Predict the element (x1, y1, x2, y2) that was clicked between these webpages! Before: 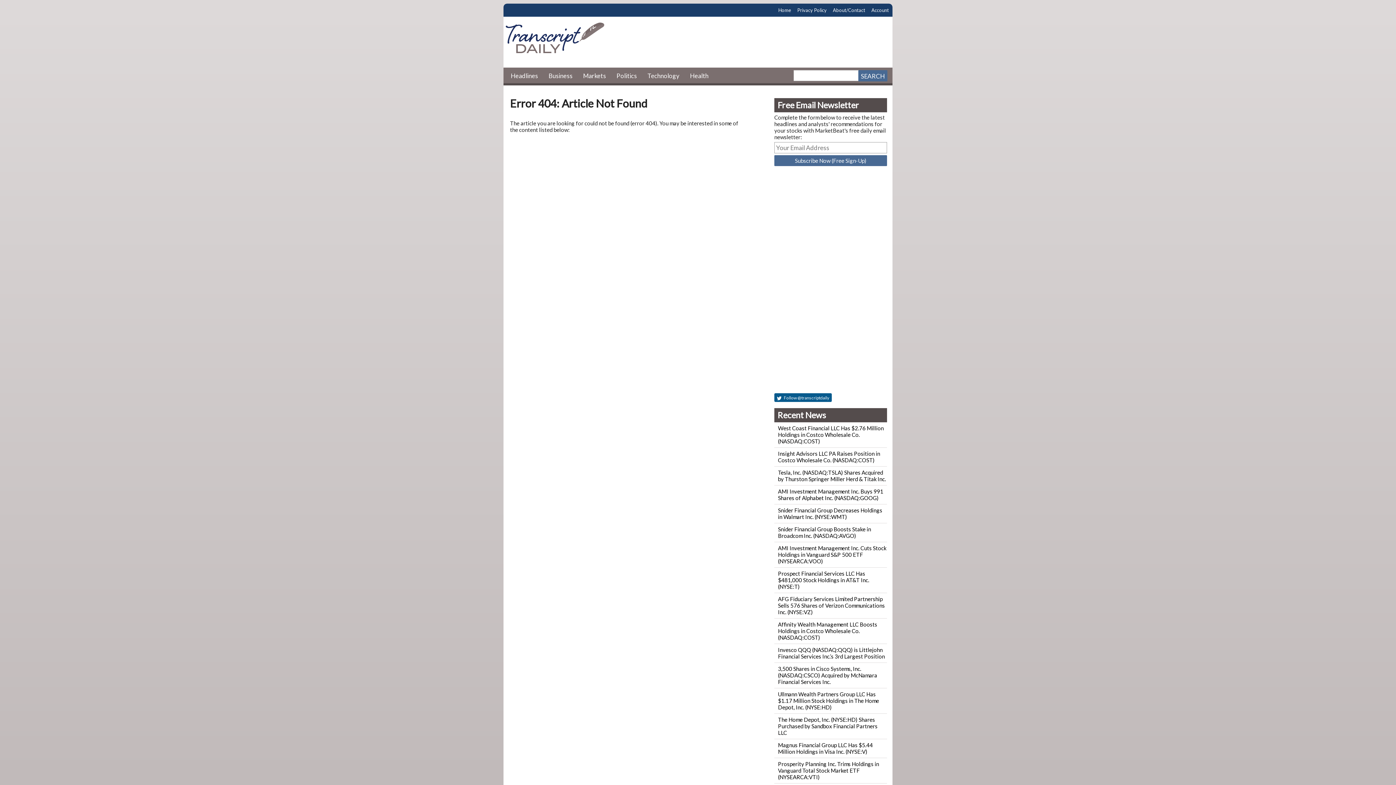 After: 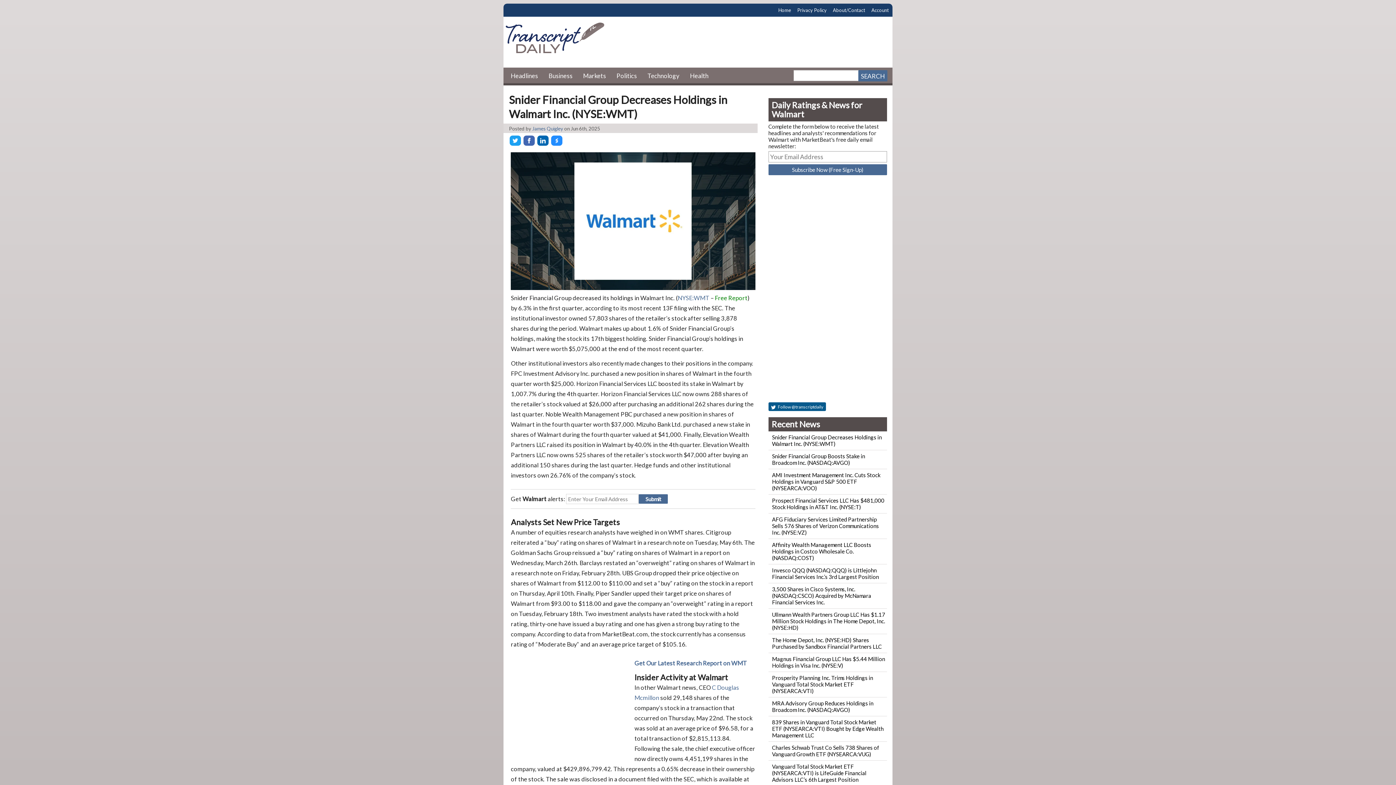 Action: bbox: (778, 507, 882, 520) label: Snider Financial Group Decreases Holdings in Walmart Inc. (NYSE:WMT)